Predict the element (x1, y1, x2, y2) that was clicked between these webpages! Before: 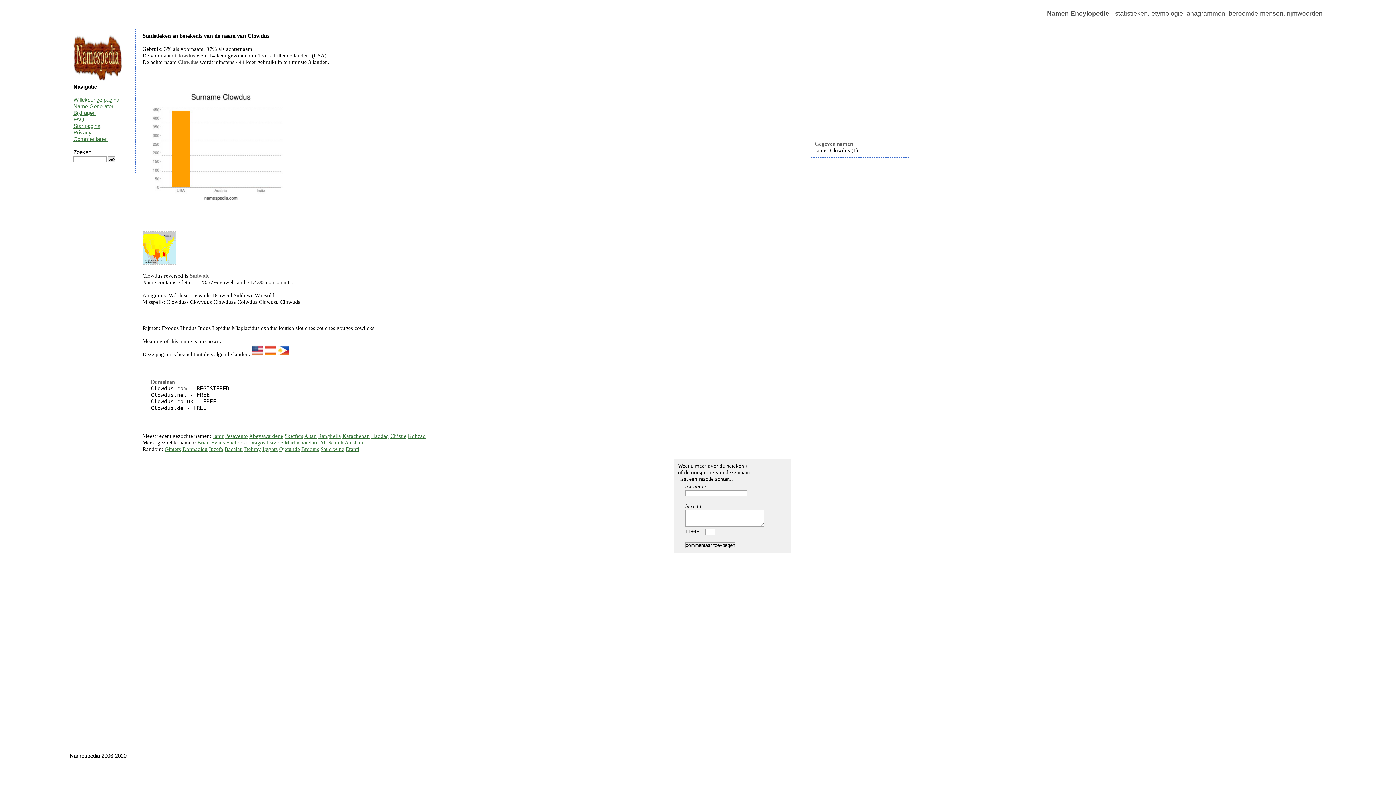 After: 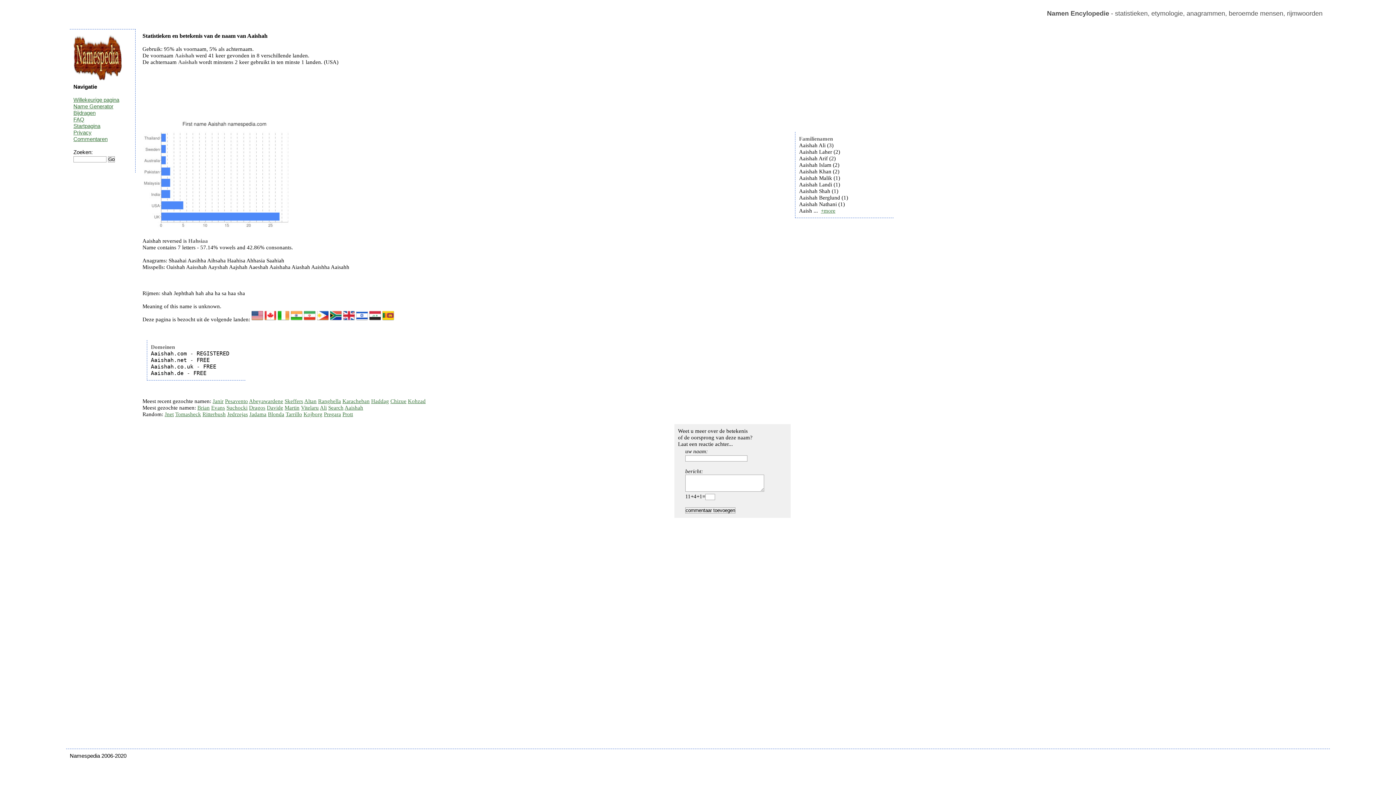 Action: label: Aaishah bbox: (344, 440, 363, 445)